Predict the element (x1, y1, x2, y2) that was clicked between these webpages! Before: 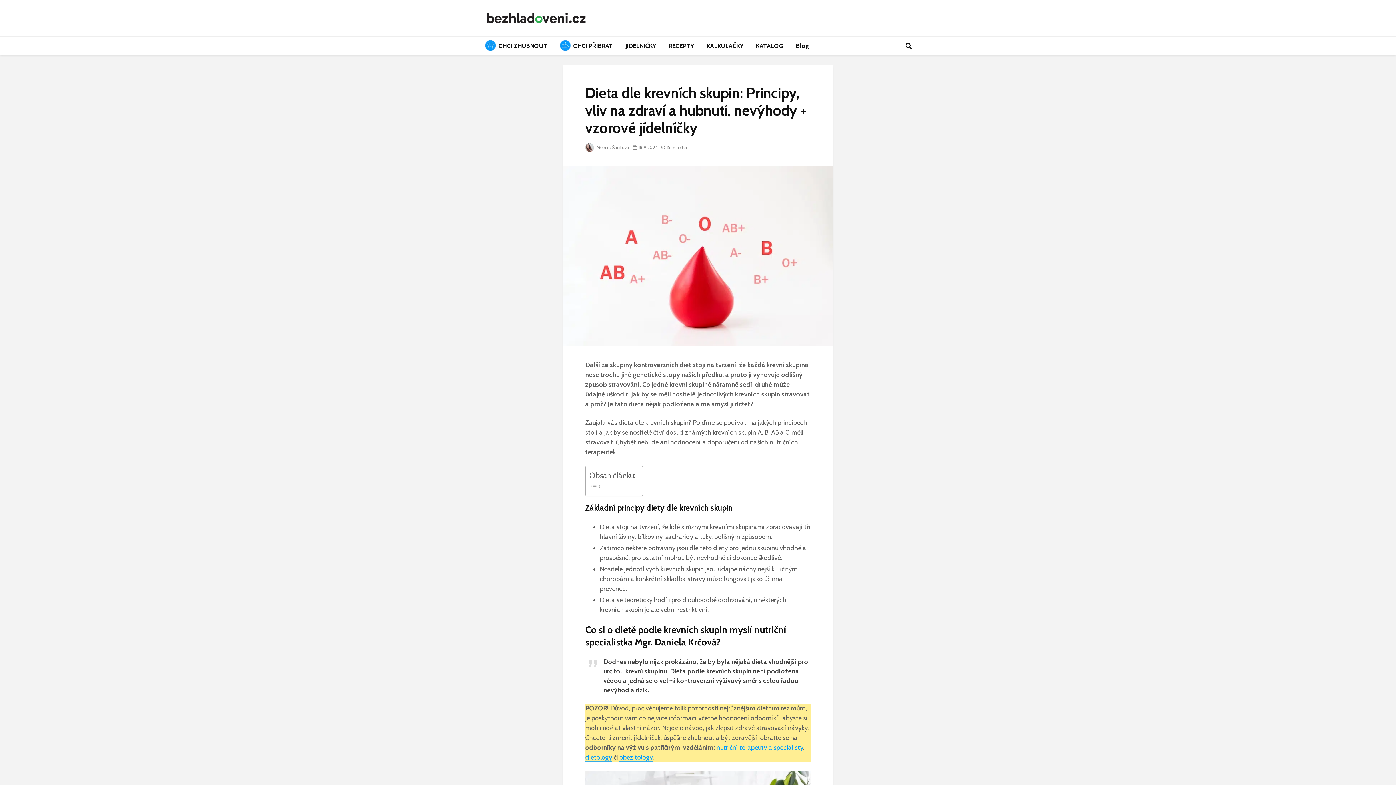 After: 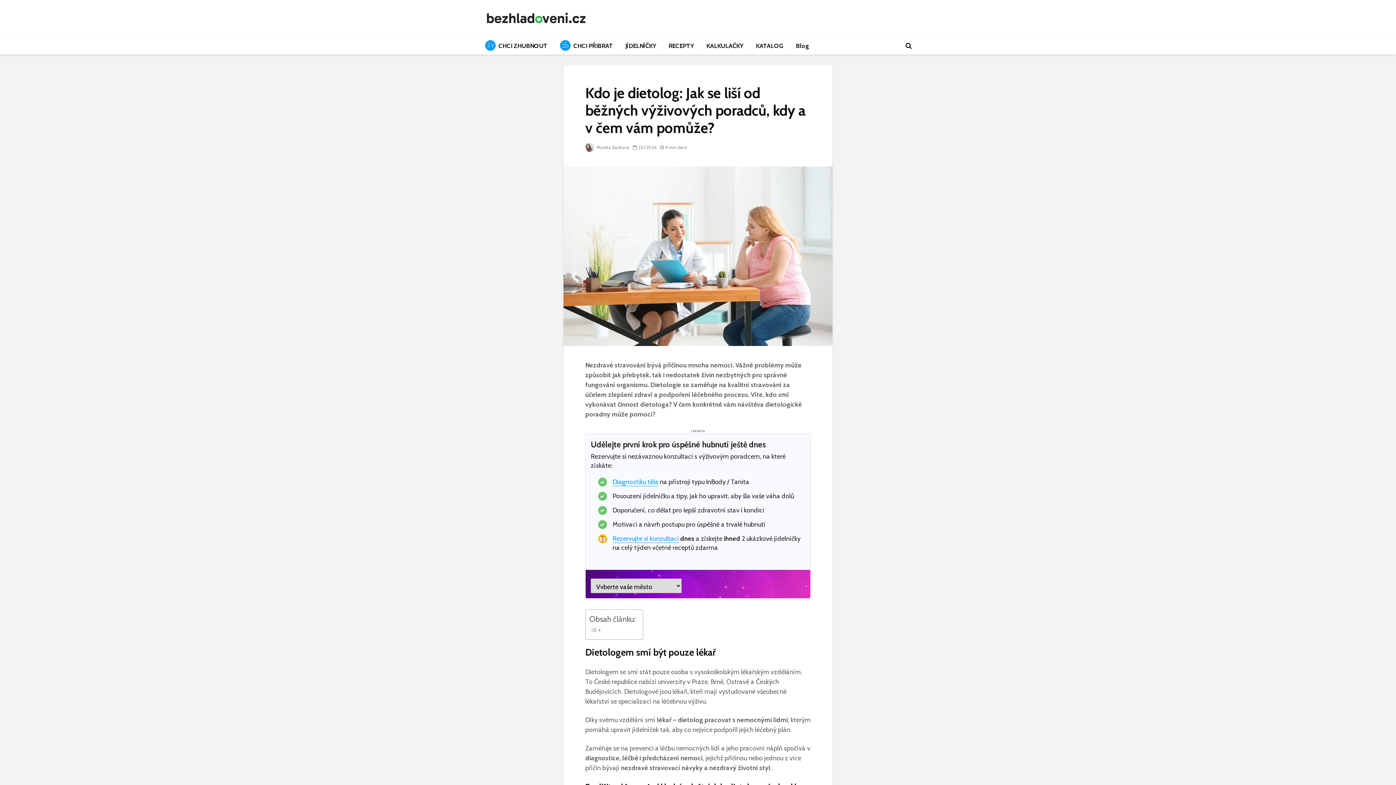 Action: bbox: (585, 753, 612, 762) label: dietology